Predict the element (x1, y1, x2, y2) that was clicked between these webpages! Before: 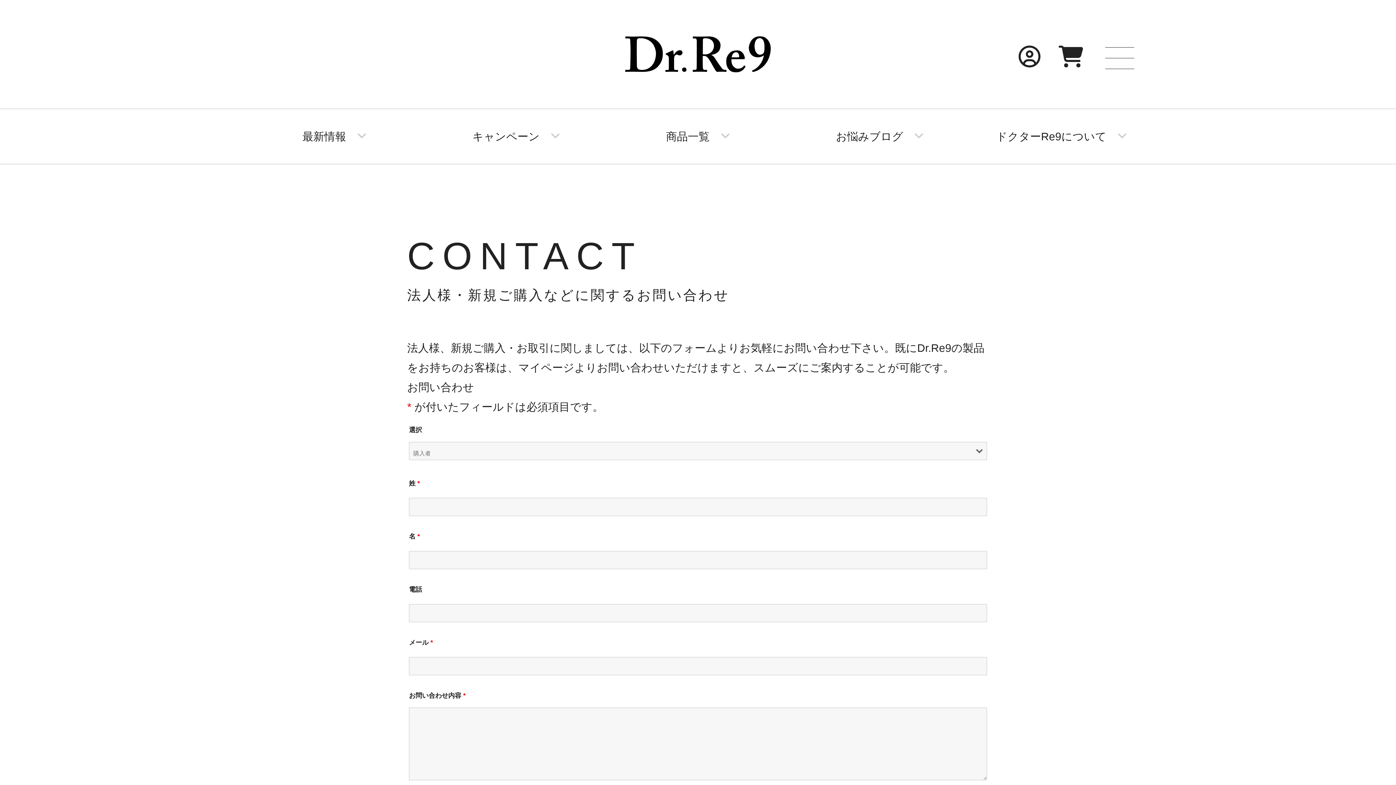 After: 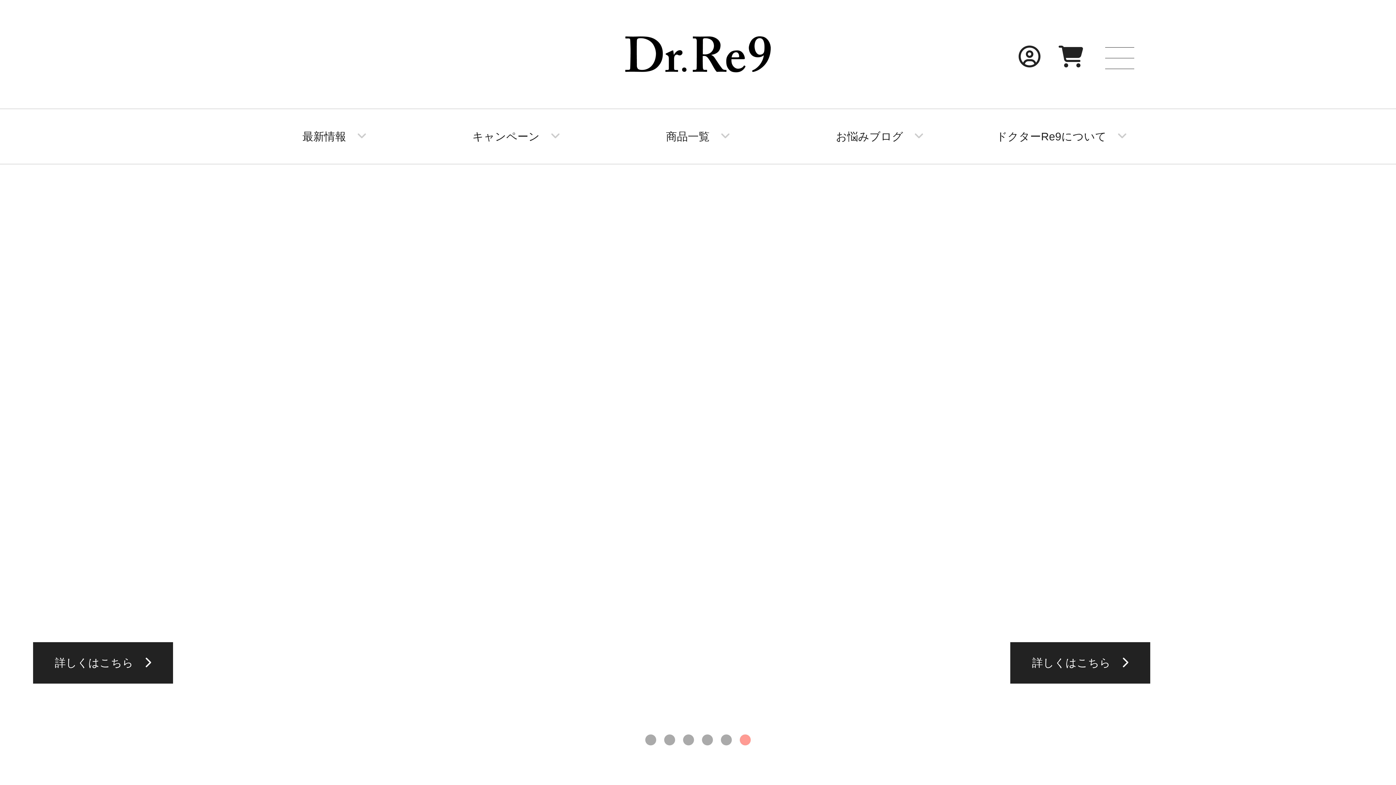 Action: bbox: (625, 36, 770, 72)